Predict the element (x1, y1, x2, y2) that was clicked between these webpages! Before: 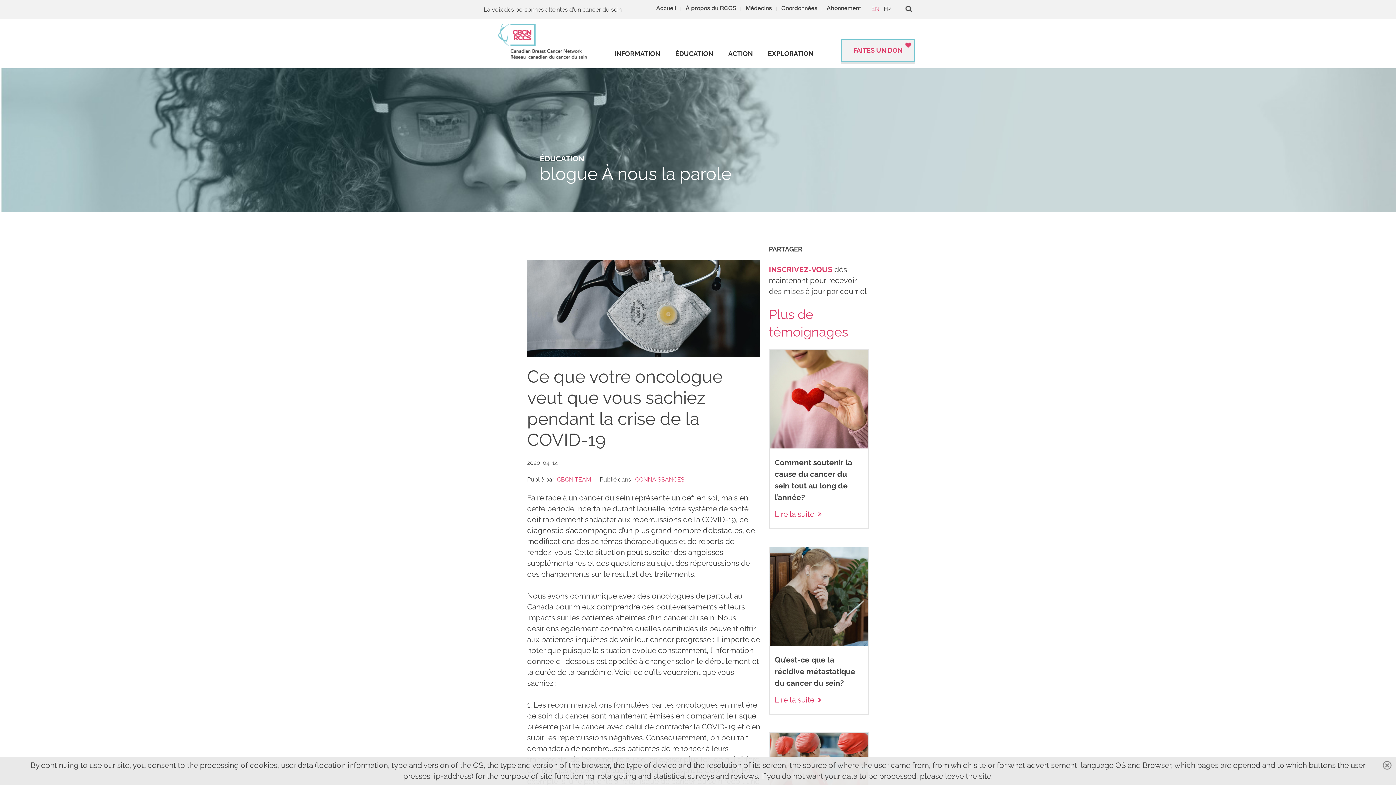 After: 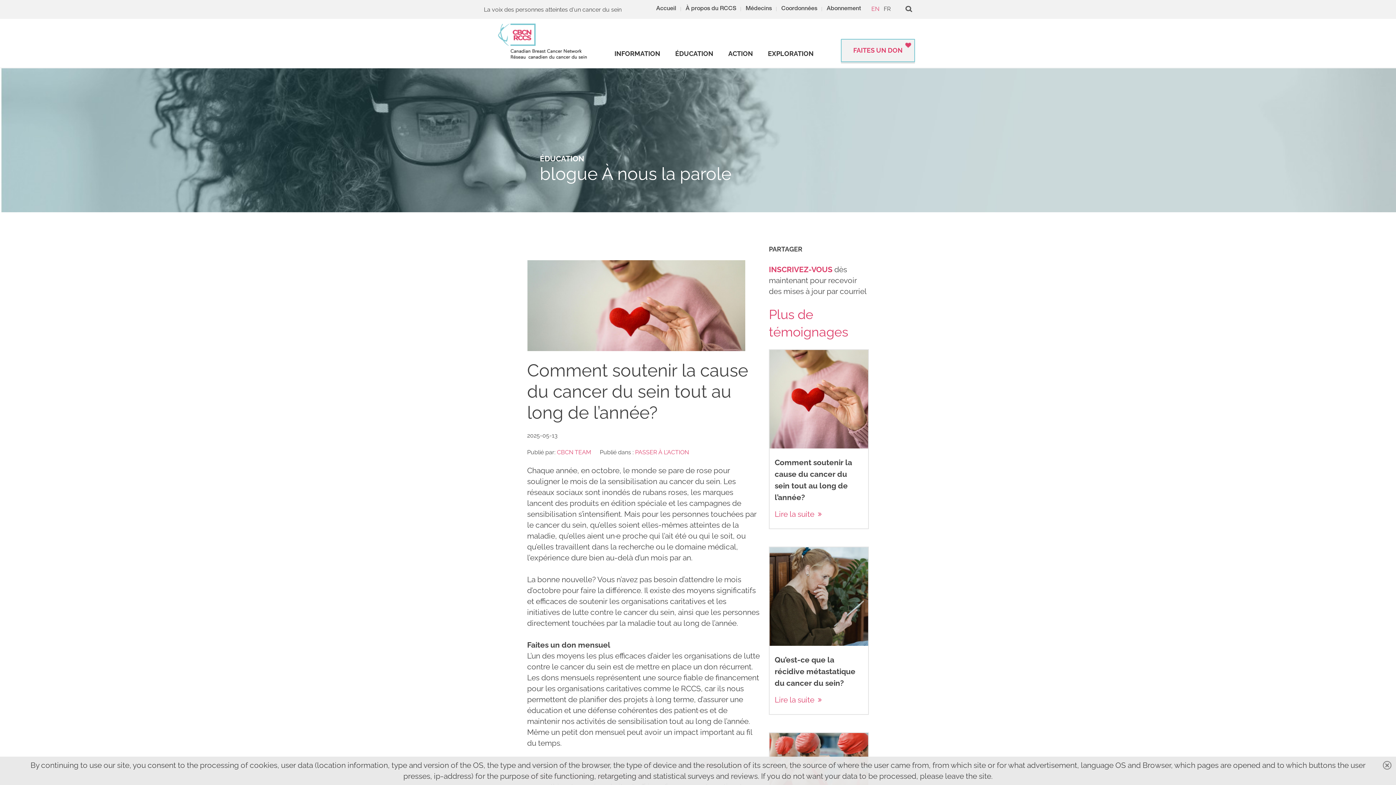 Action: label: Lire la suite bbox: (774, 509, 821, 520)